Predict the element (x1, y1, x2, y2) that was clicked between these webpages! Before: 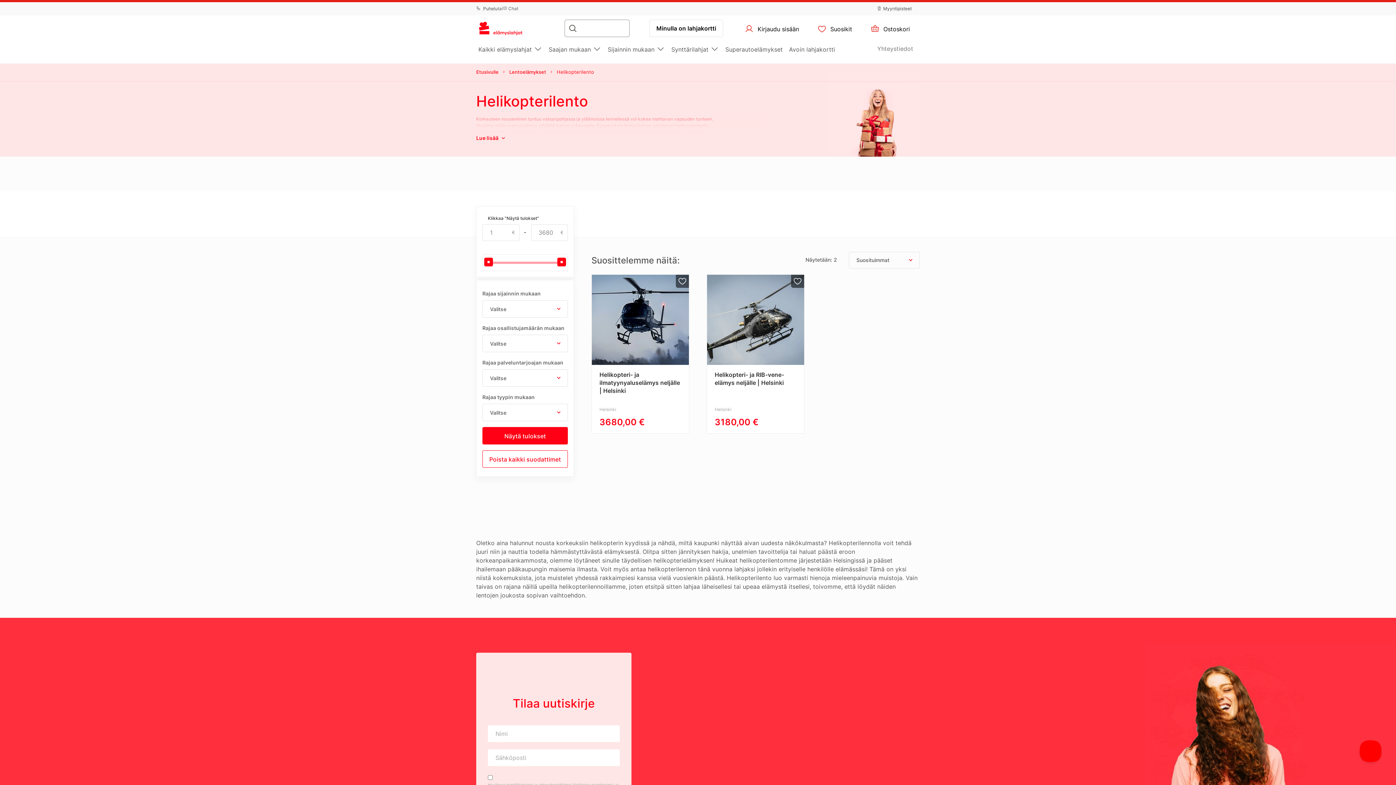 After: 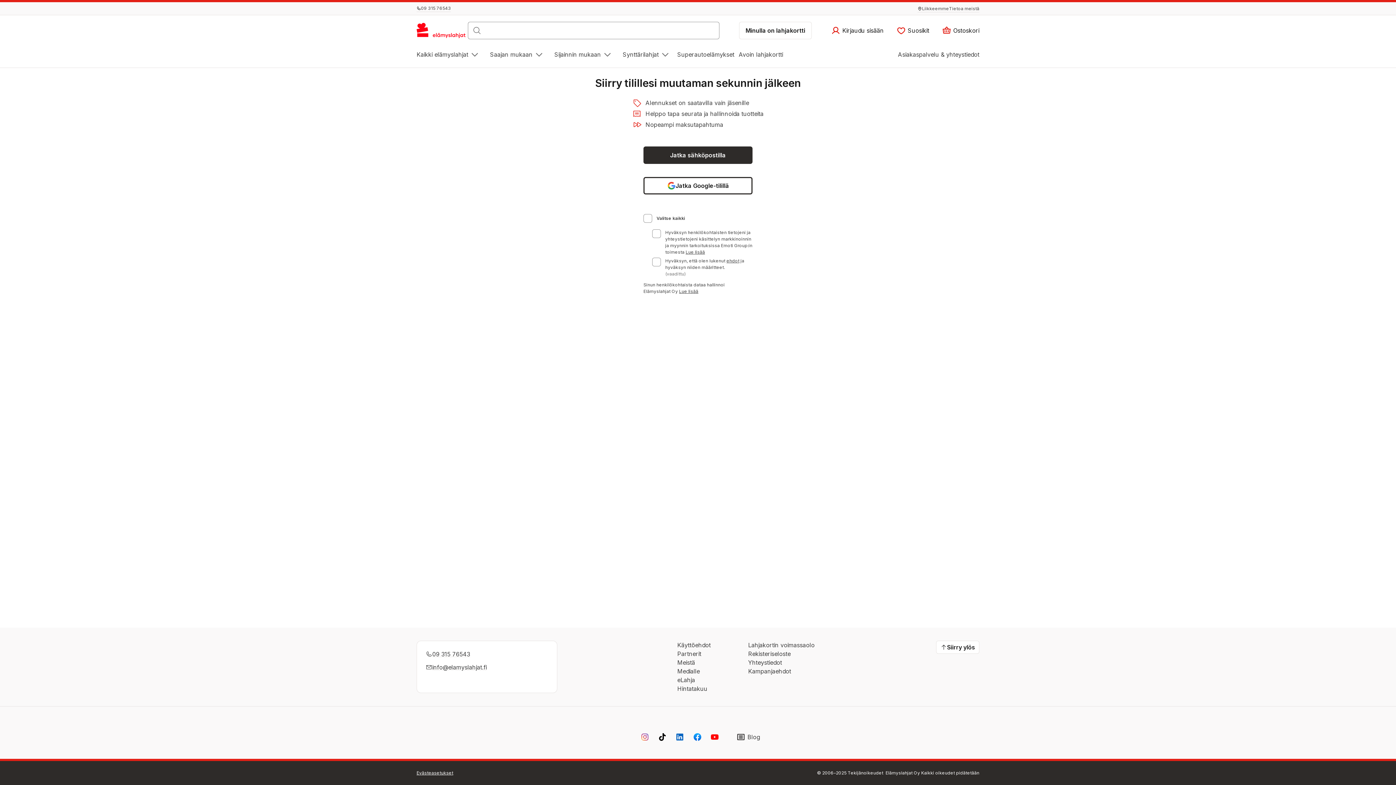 Action: bbox: (811, 18, 858, 37) label:  Suosikit